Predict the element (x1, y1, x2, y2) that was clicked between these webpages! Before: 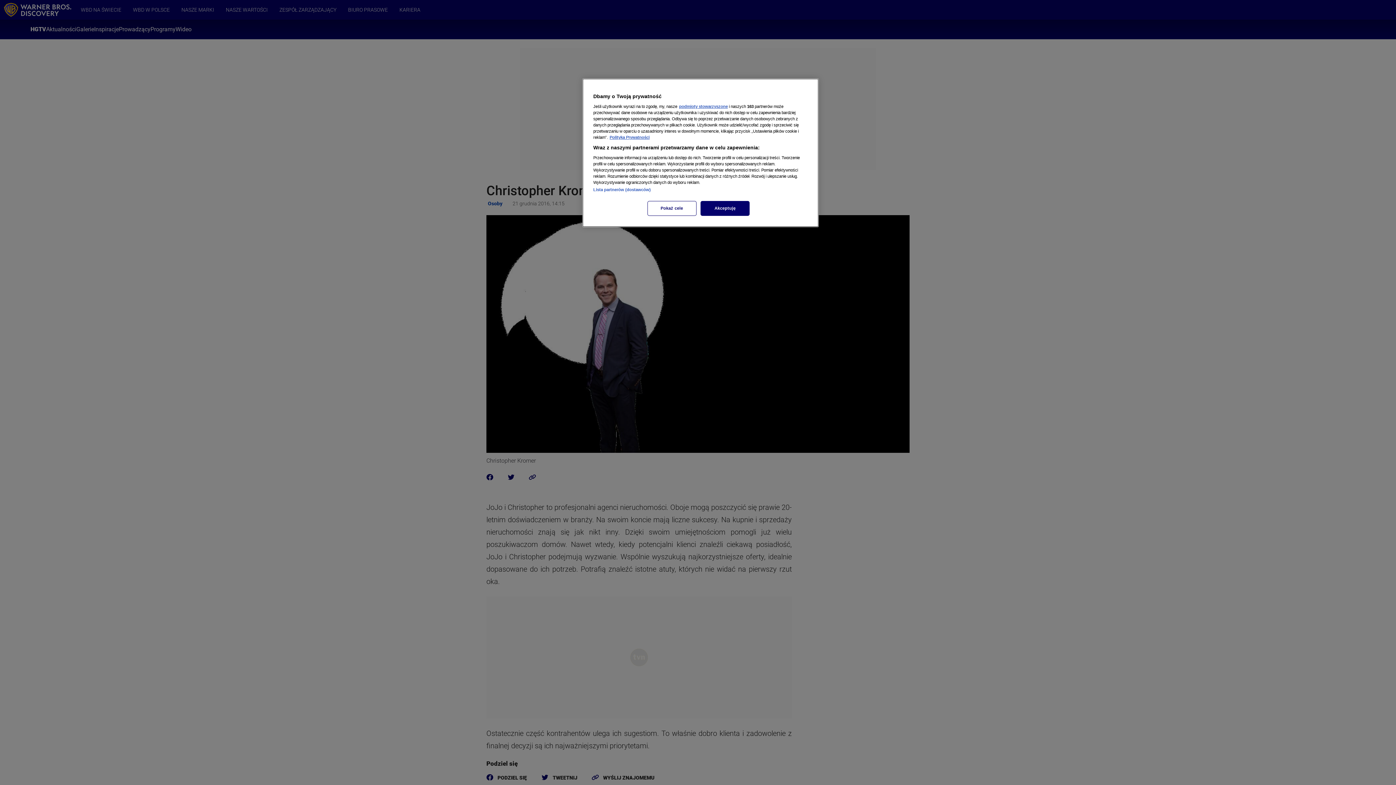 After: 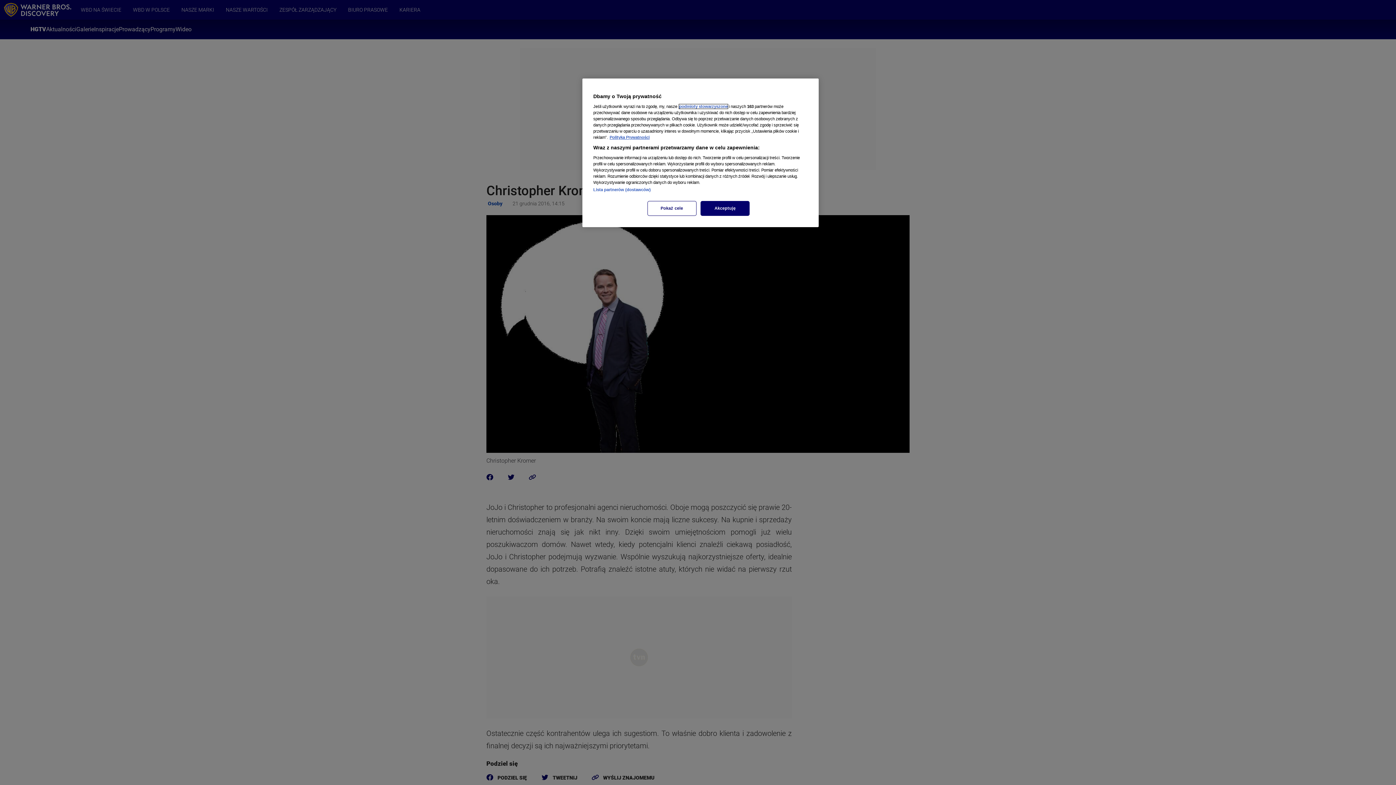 Action: bbox: (679, 104, 728, 108) label: podmioty stowarzyszone